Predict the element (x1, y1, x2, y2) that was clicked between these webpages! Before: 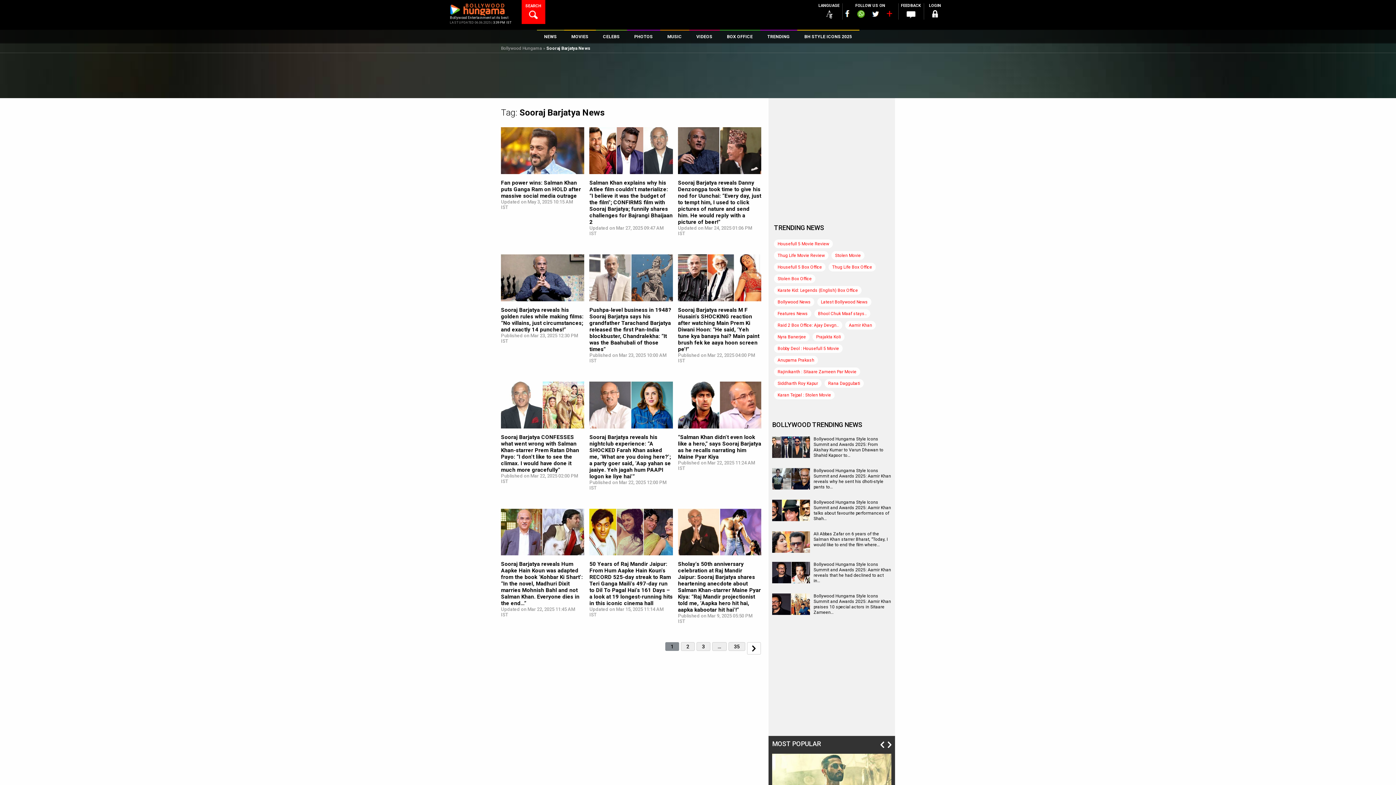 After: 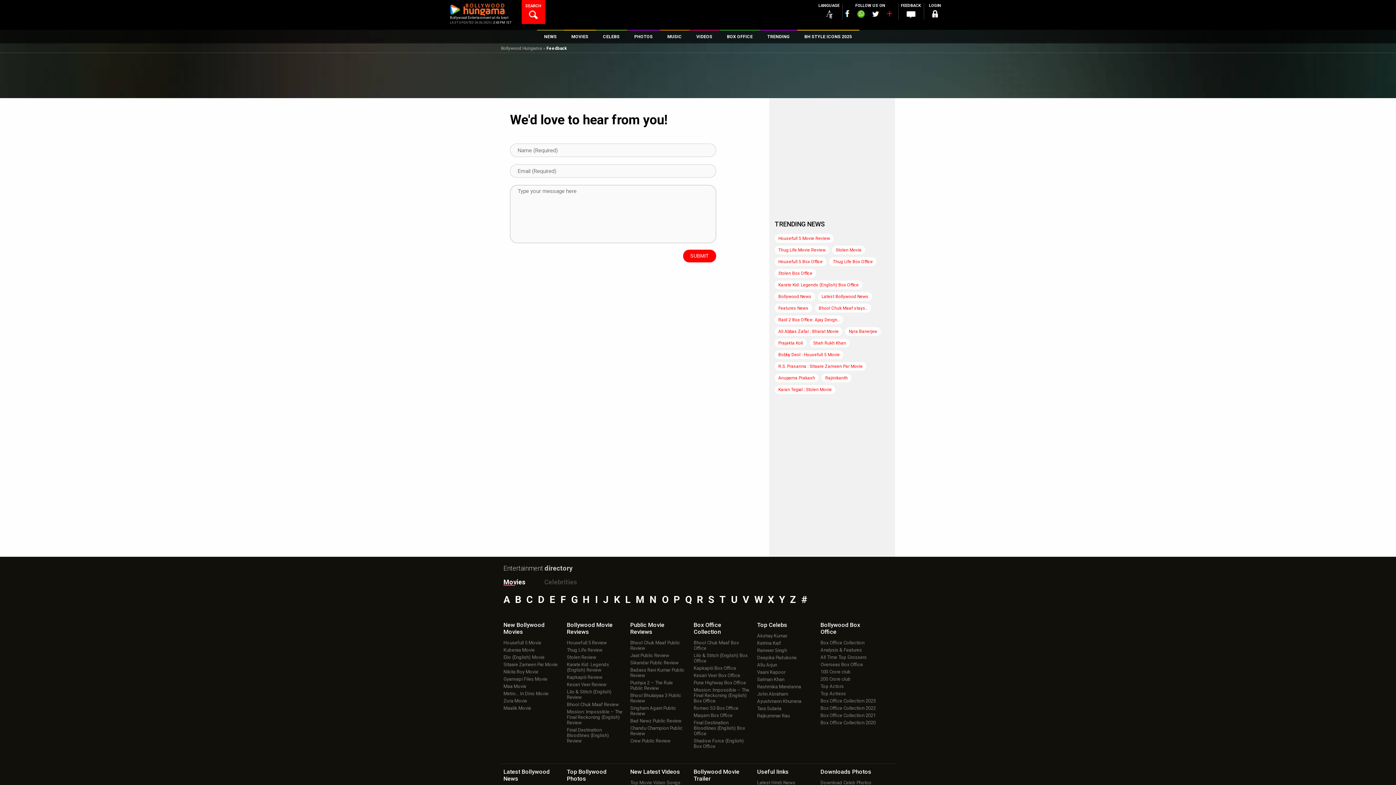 Action: bbox: (906, 11, 915, 18)